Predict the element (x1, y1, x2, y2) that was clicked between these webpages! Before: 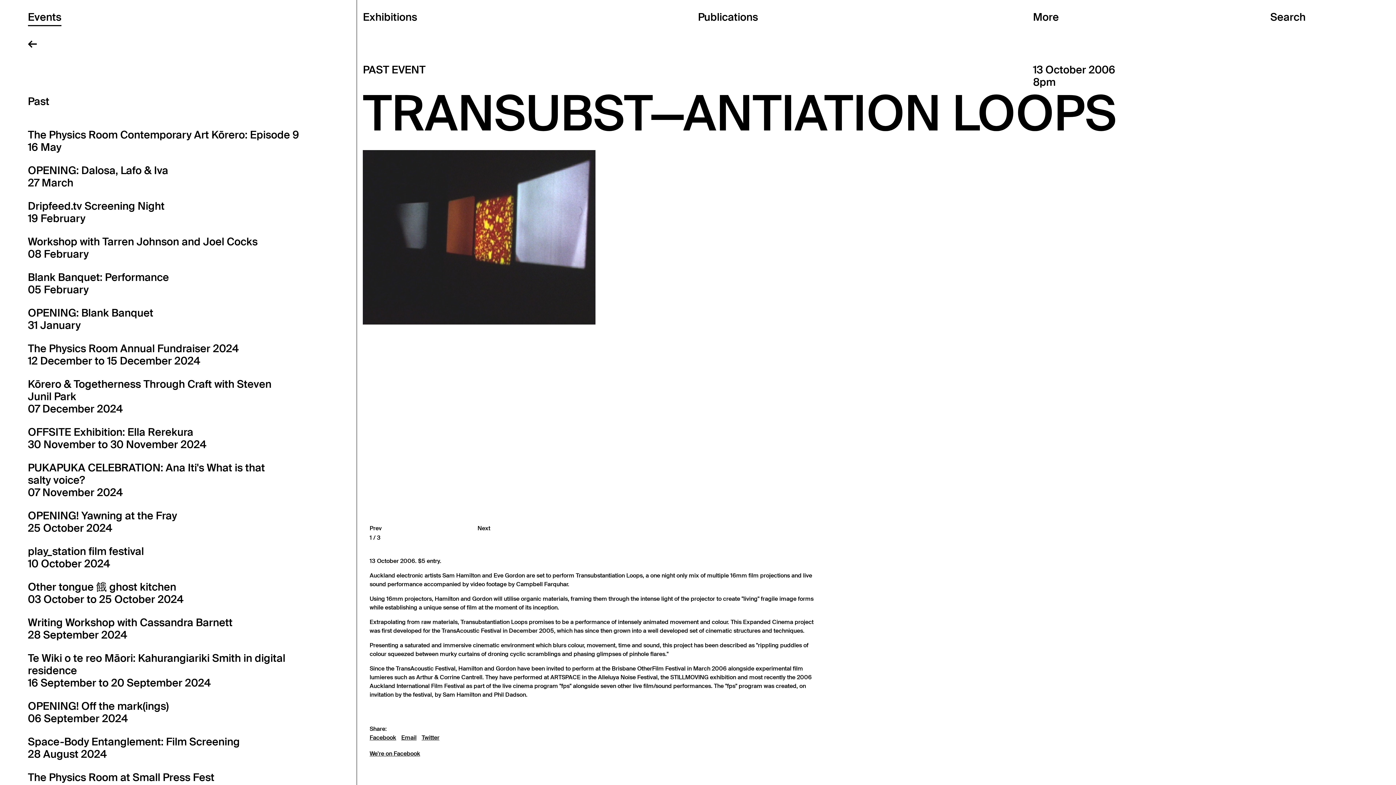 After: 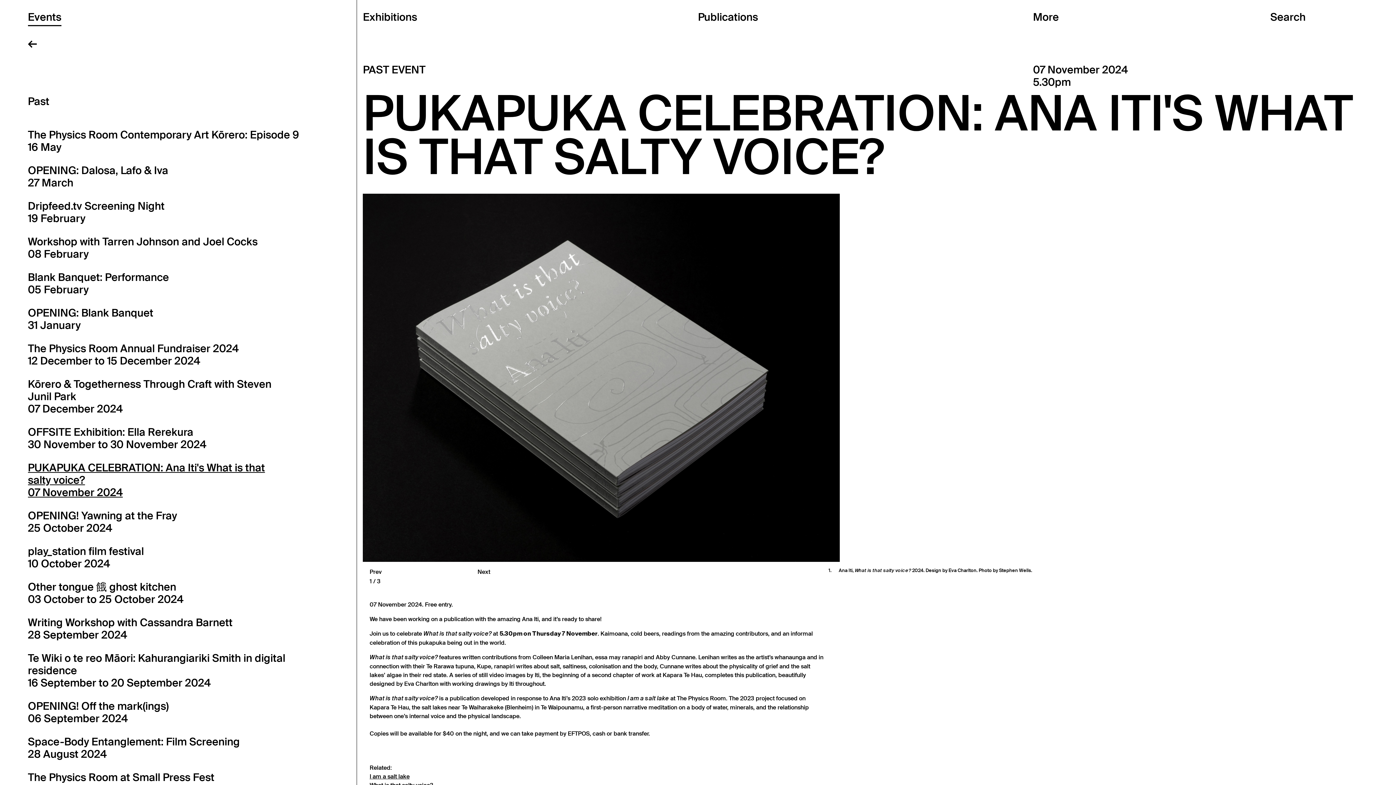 Action: label: PUKAPUKA CELEBRATION: Ana Iti's What is that salty voice?
07 November 2024 bbox: (27, 461, 315, 509)